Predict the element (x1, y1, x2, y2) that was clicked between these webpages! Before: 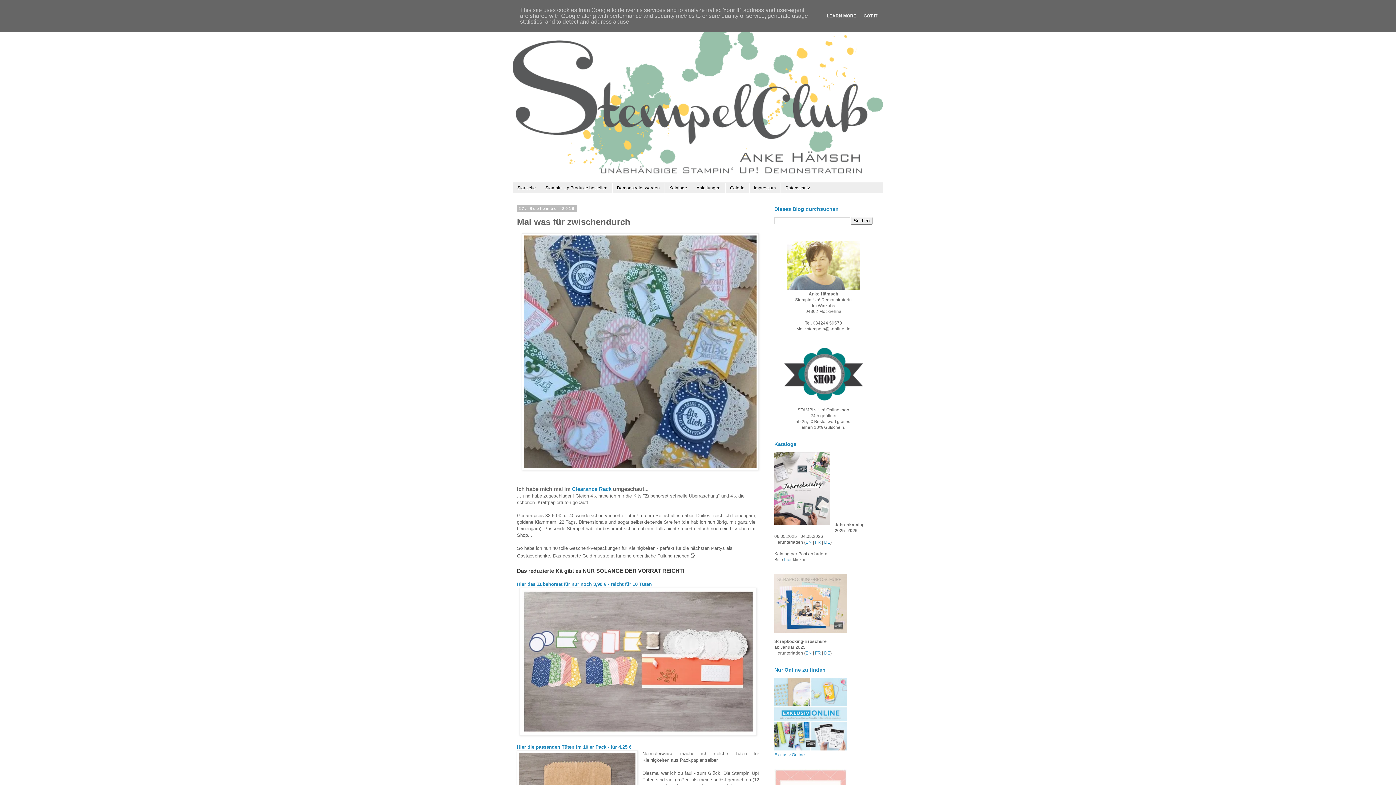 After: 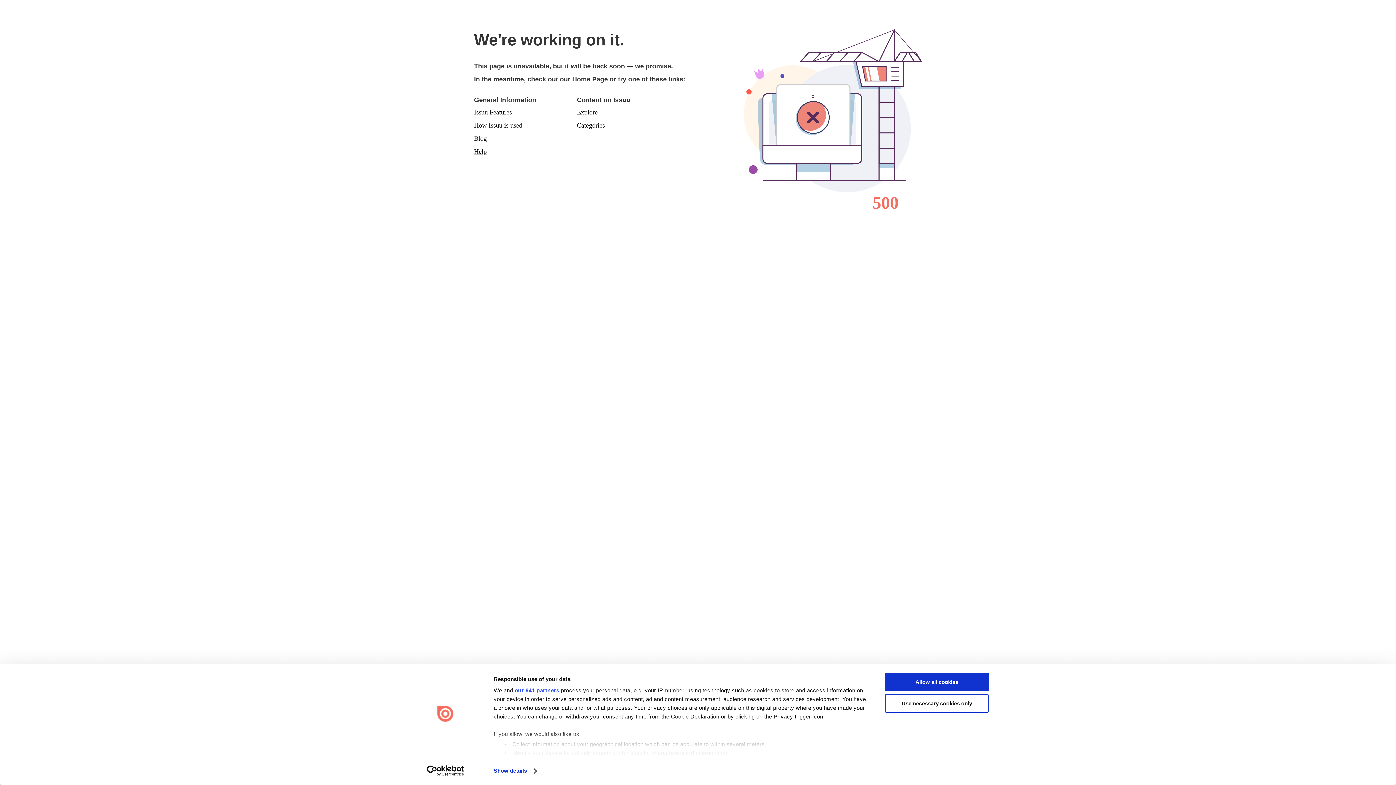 Action: label: FR bbox: (815, 540, 821, 545)